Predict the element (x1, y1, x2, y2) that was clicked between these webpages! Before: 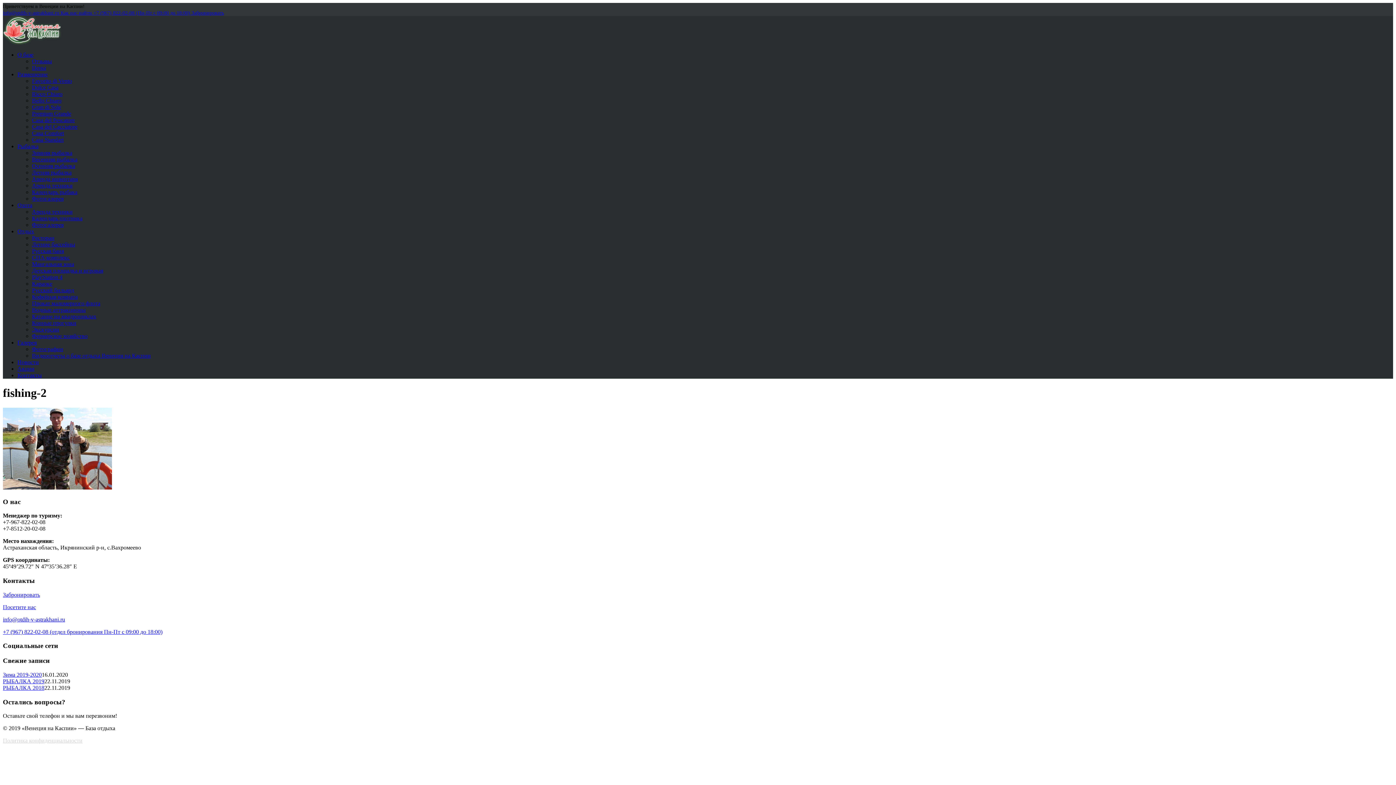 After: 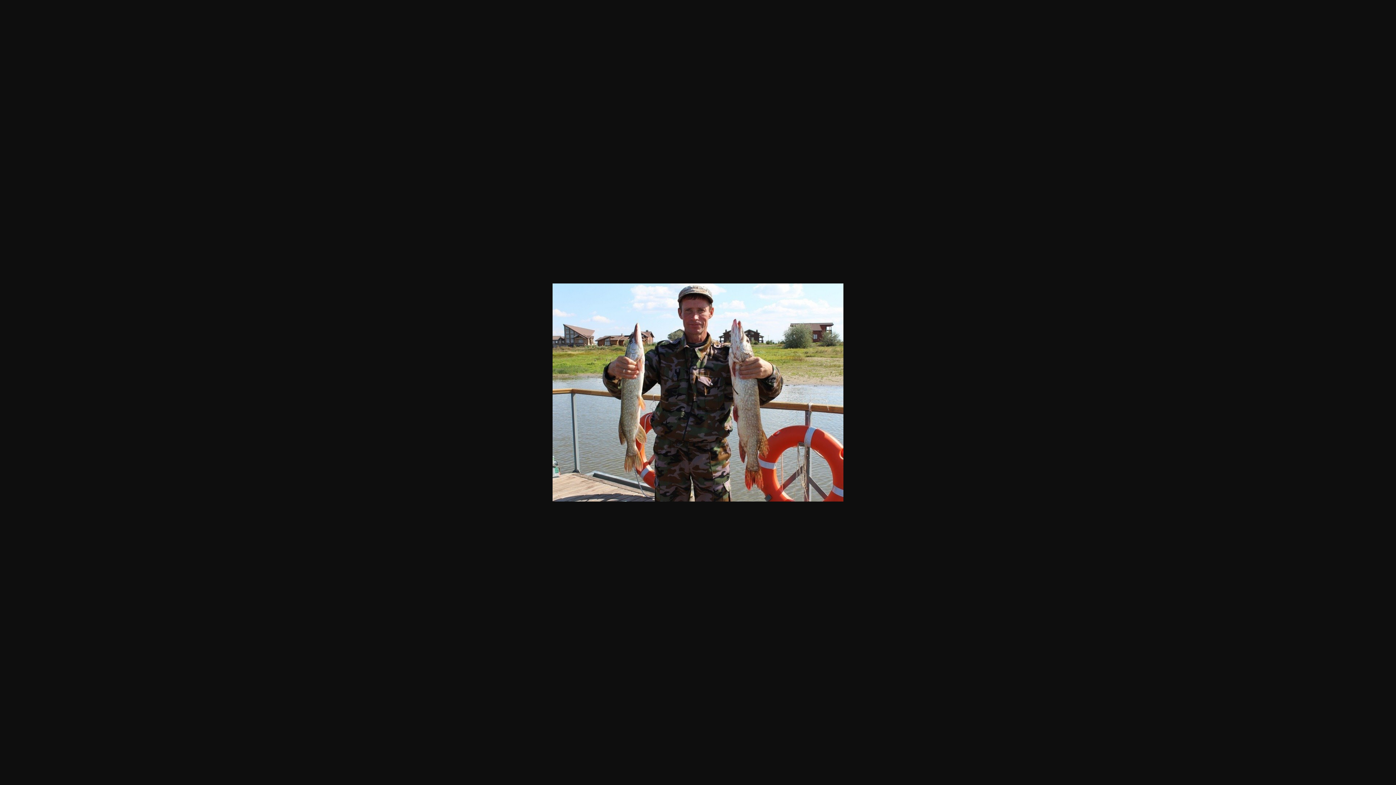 Action: bbox: (2, 484, 112, 490)